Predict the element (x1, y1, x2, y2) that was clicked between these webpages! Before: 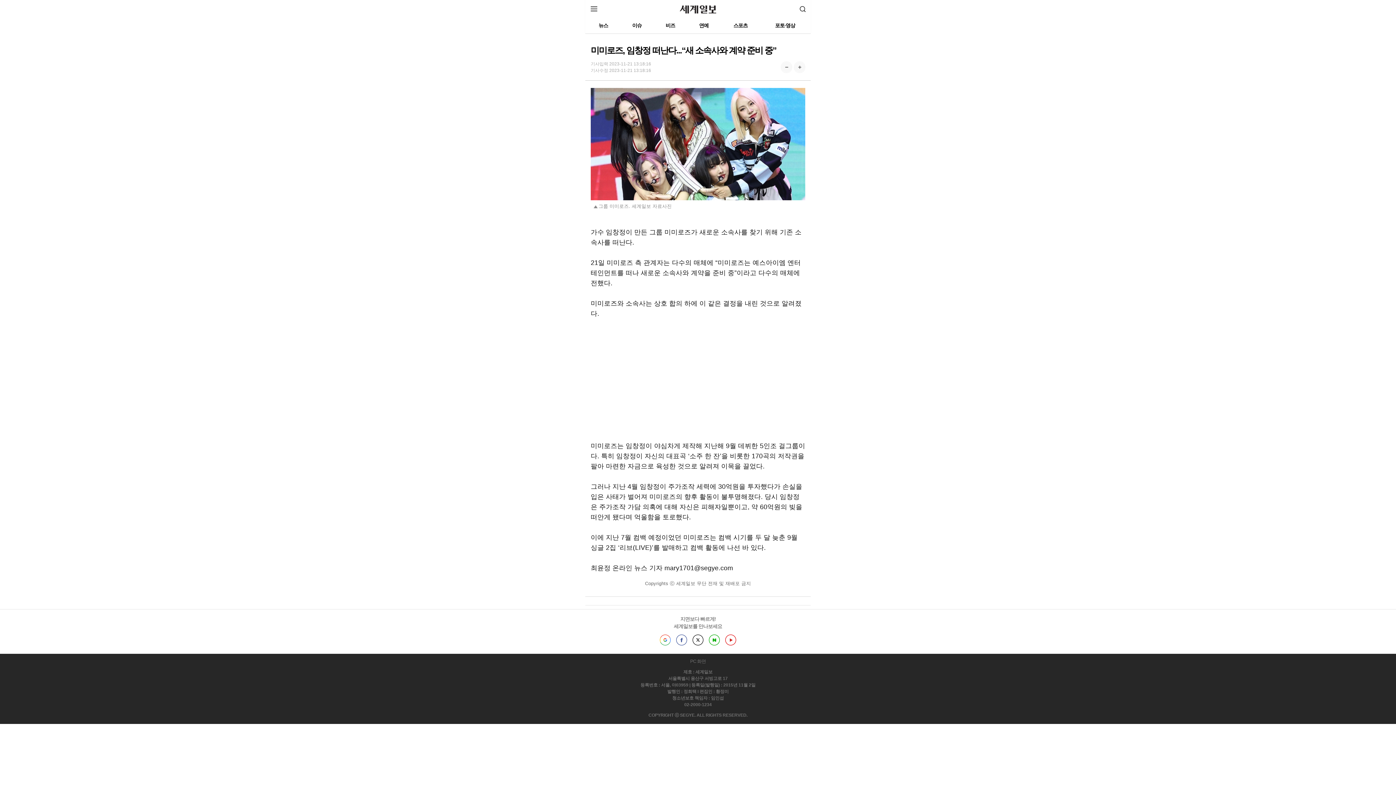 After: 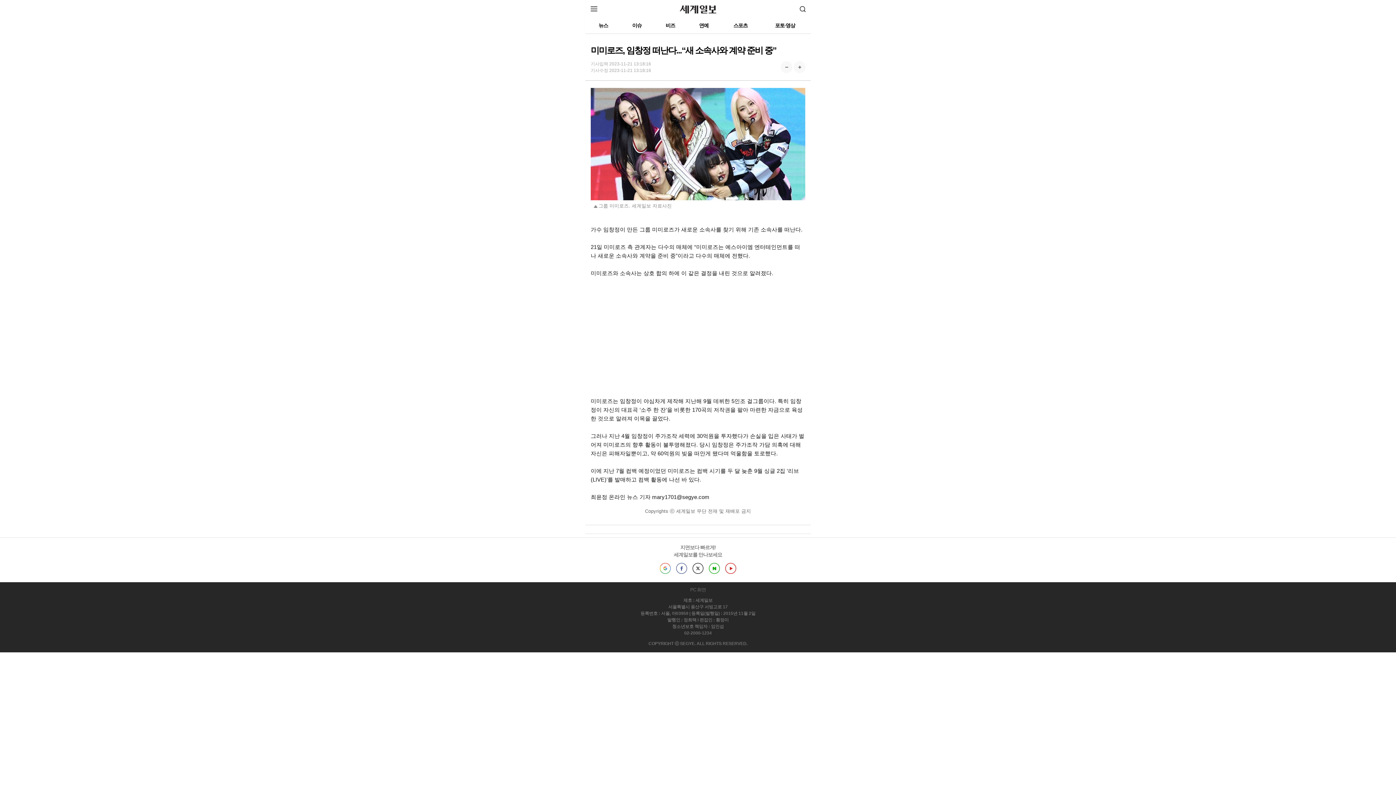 Action: bbox: (781, 61, 792, 73) label: -